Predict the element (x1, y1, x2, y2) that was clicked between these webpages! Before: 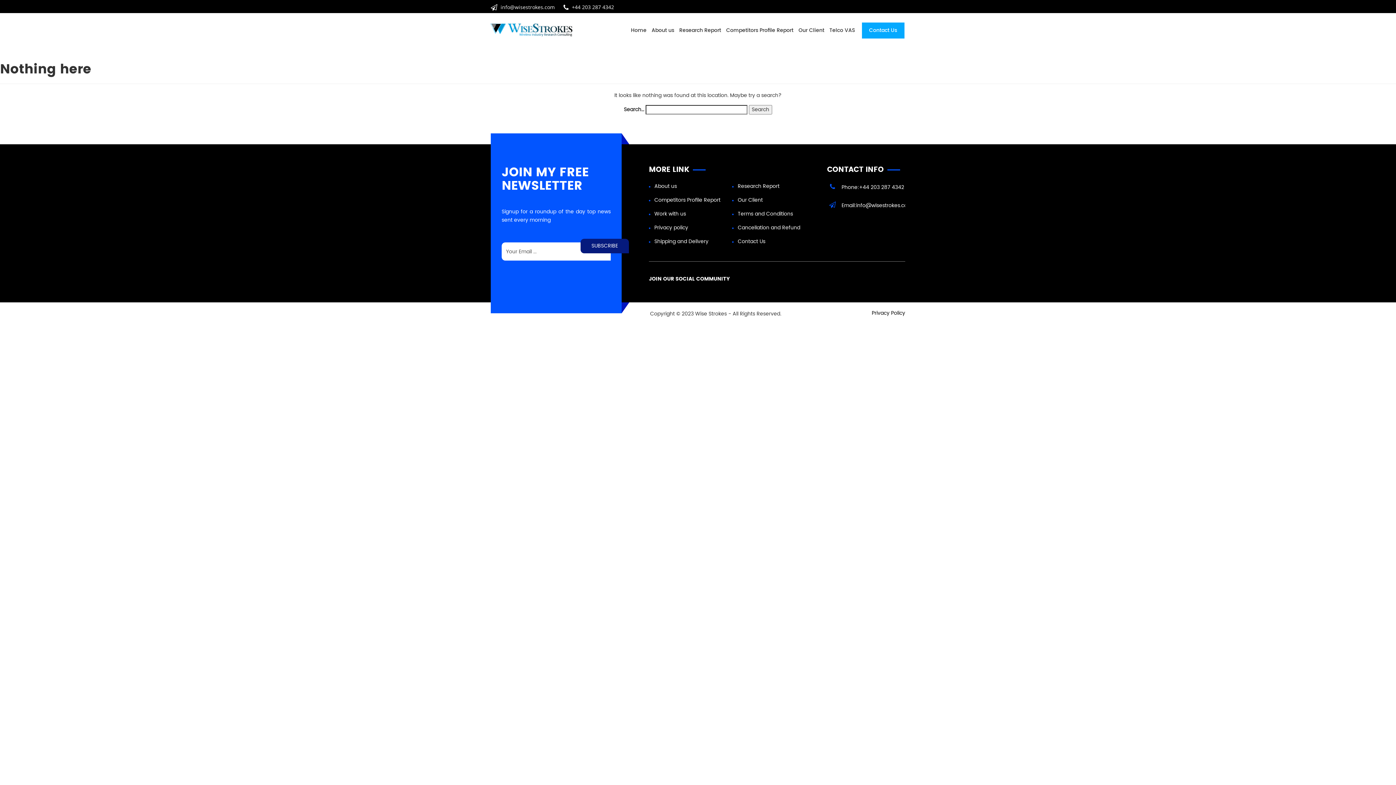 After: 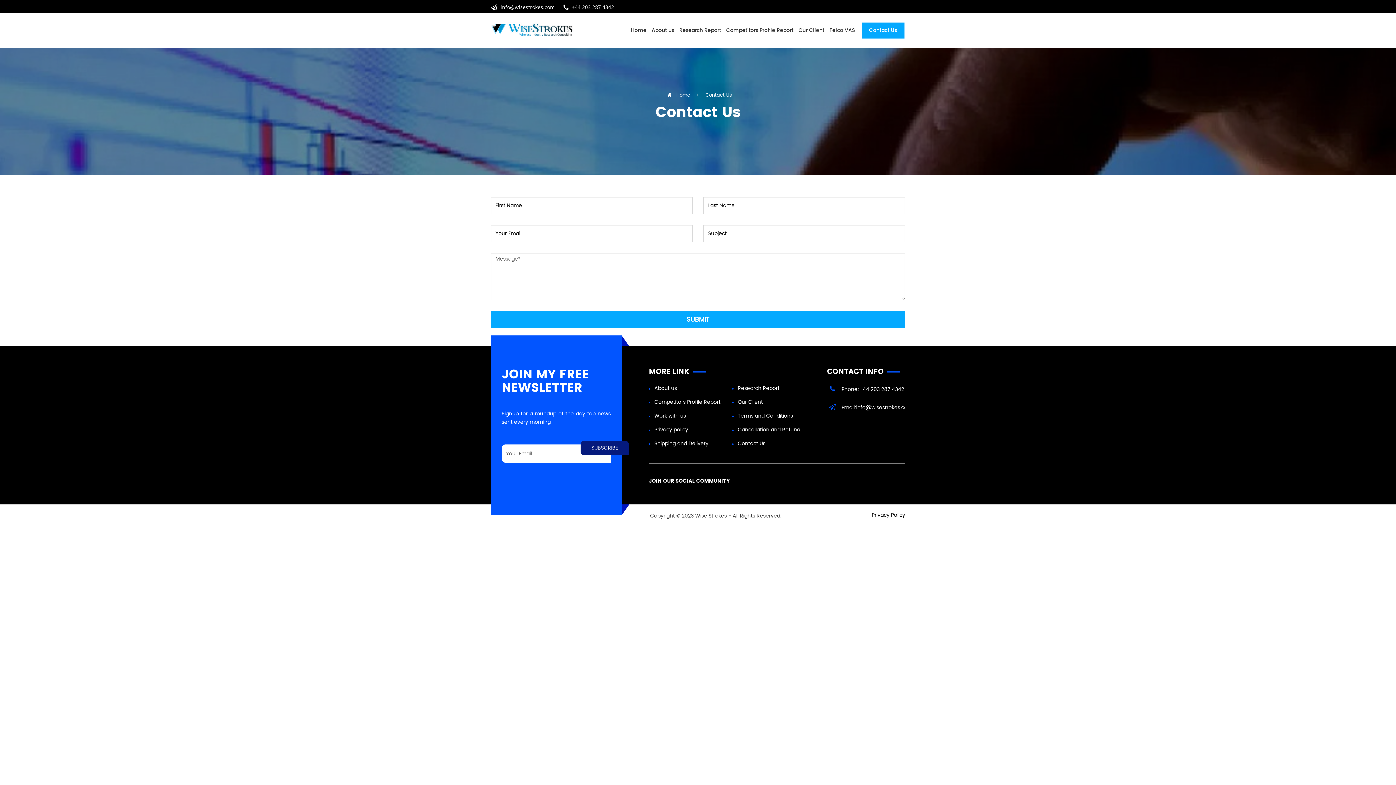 Action: bbox: (862, 22, 904, 38) label: Contact Us